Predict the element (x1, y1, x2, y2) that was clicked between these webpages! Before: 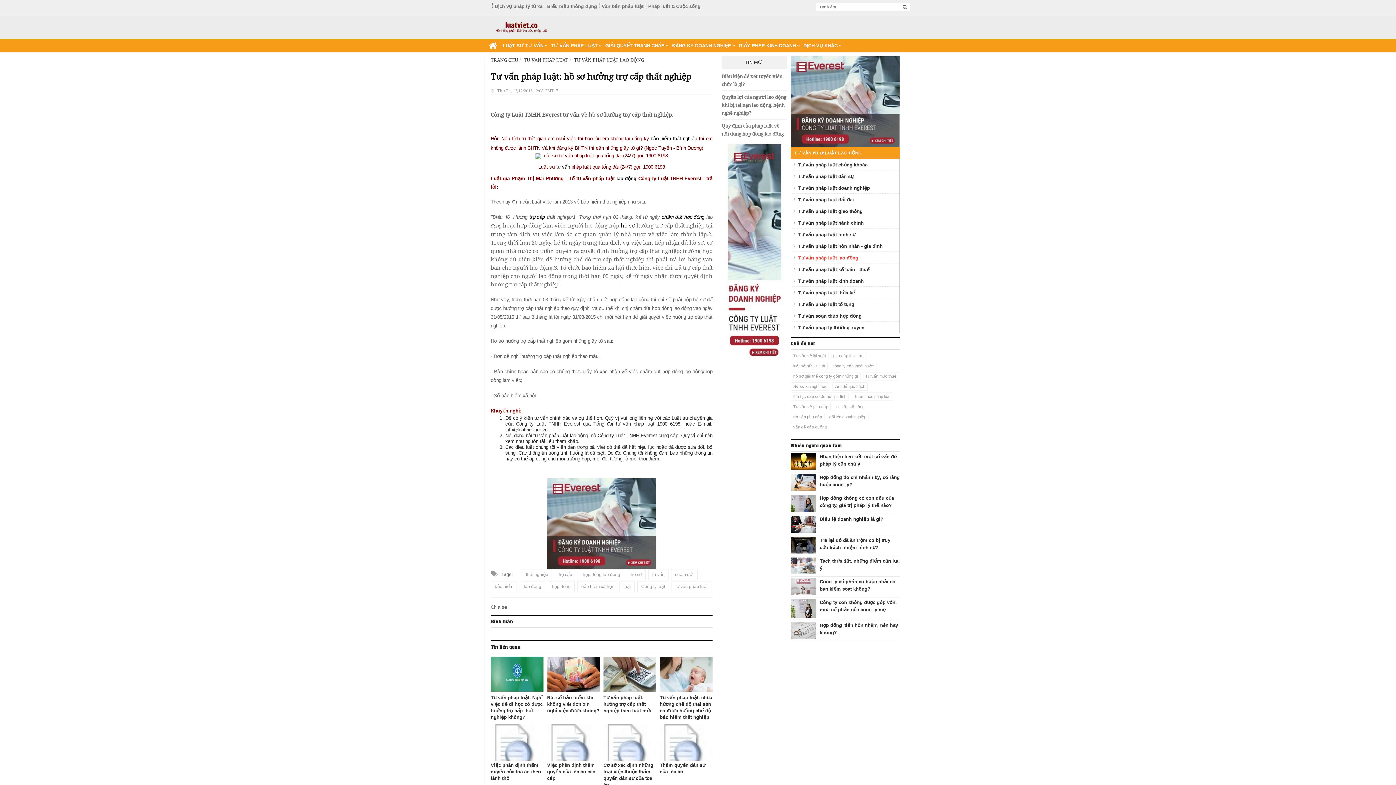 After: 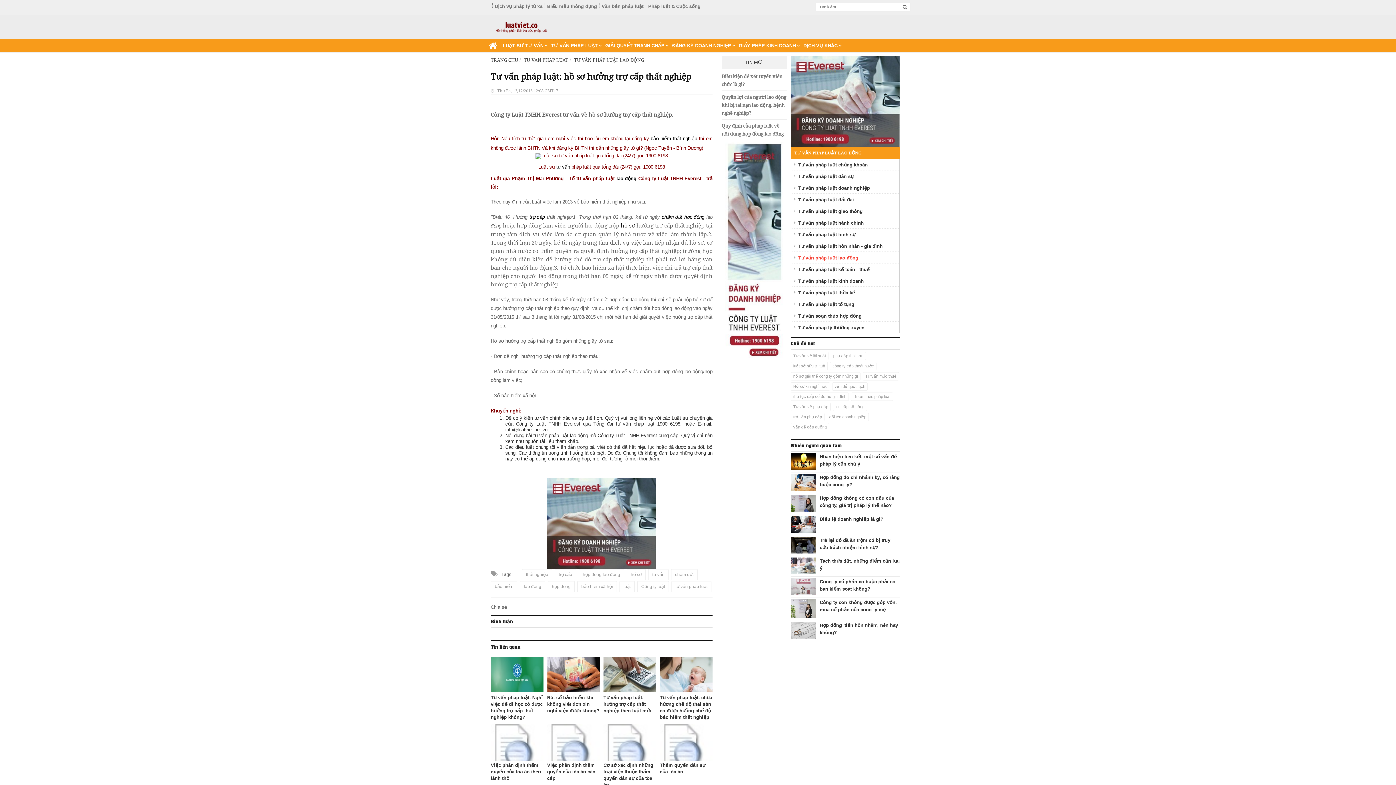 Action: label: Chủ đề hot bbox: (790, 341, 815, 346)